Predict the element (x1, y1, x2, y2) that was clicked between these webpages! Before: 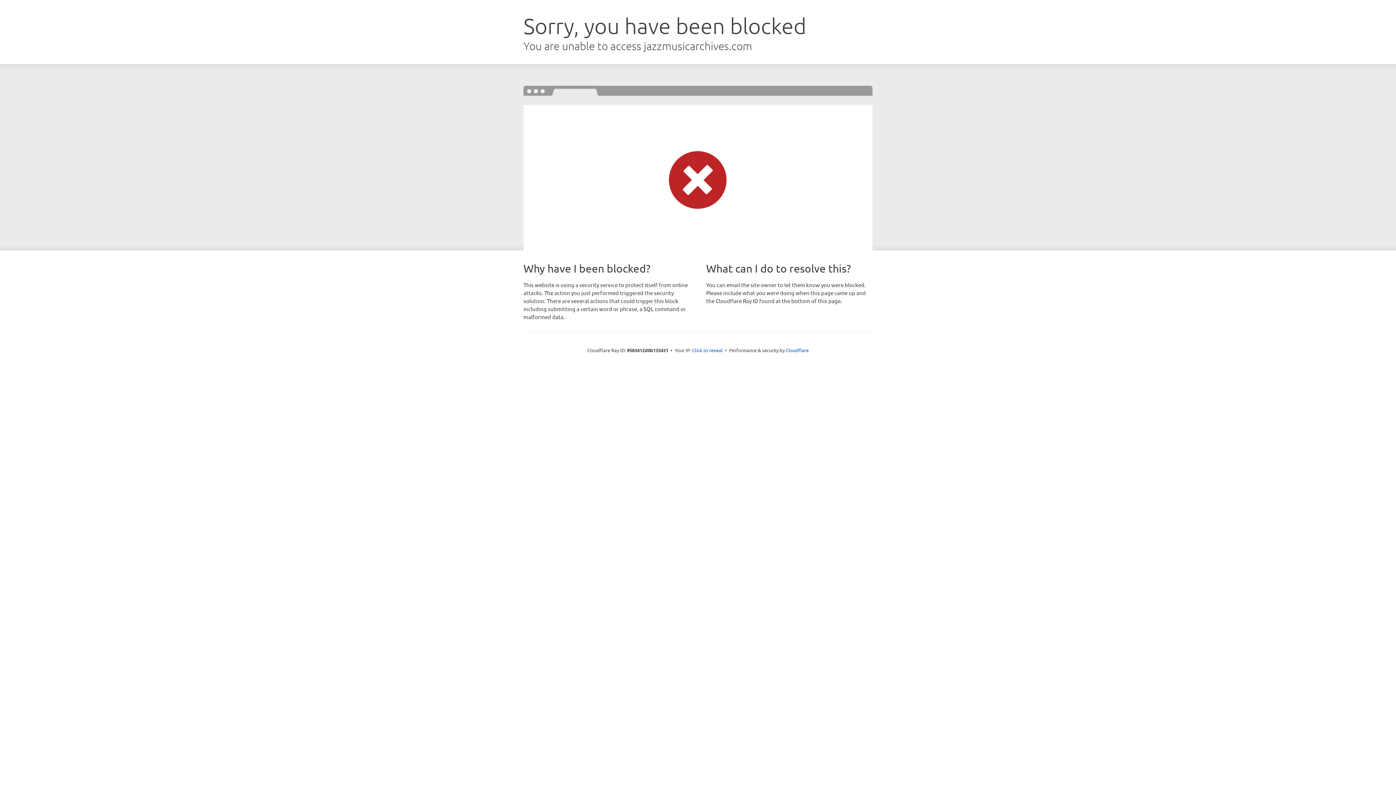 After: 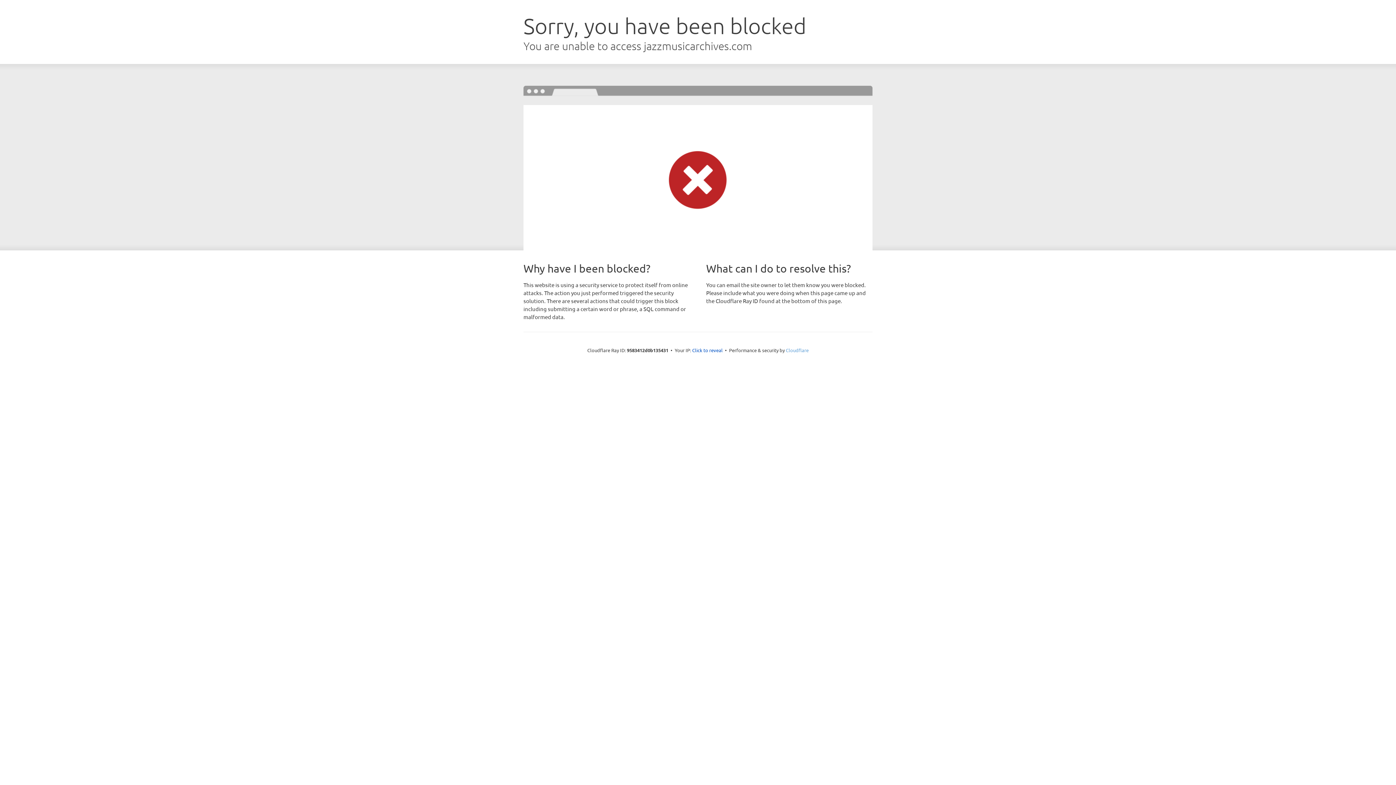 Action: label: Cloudflare bbox: (786, 347, 808, 353)